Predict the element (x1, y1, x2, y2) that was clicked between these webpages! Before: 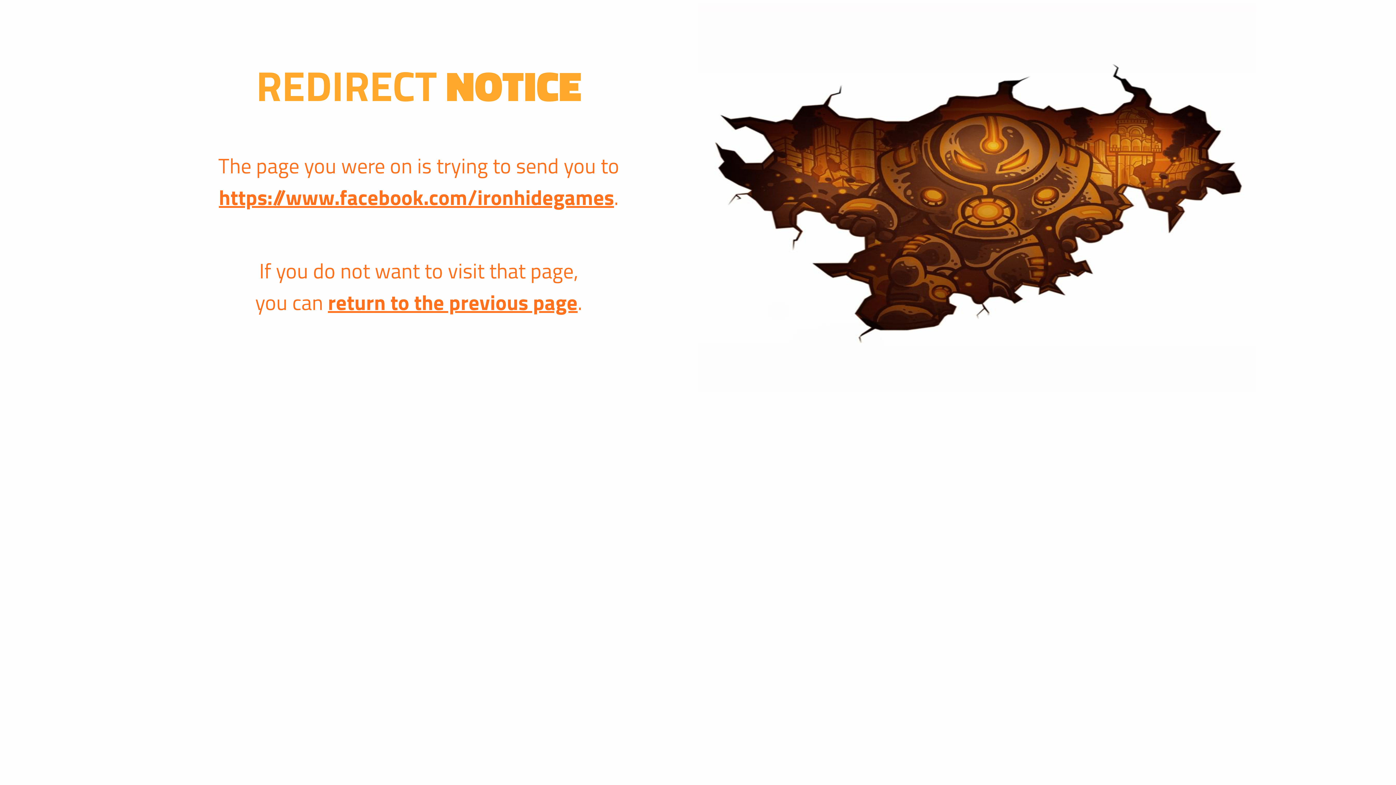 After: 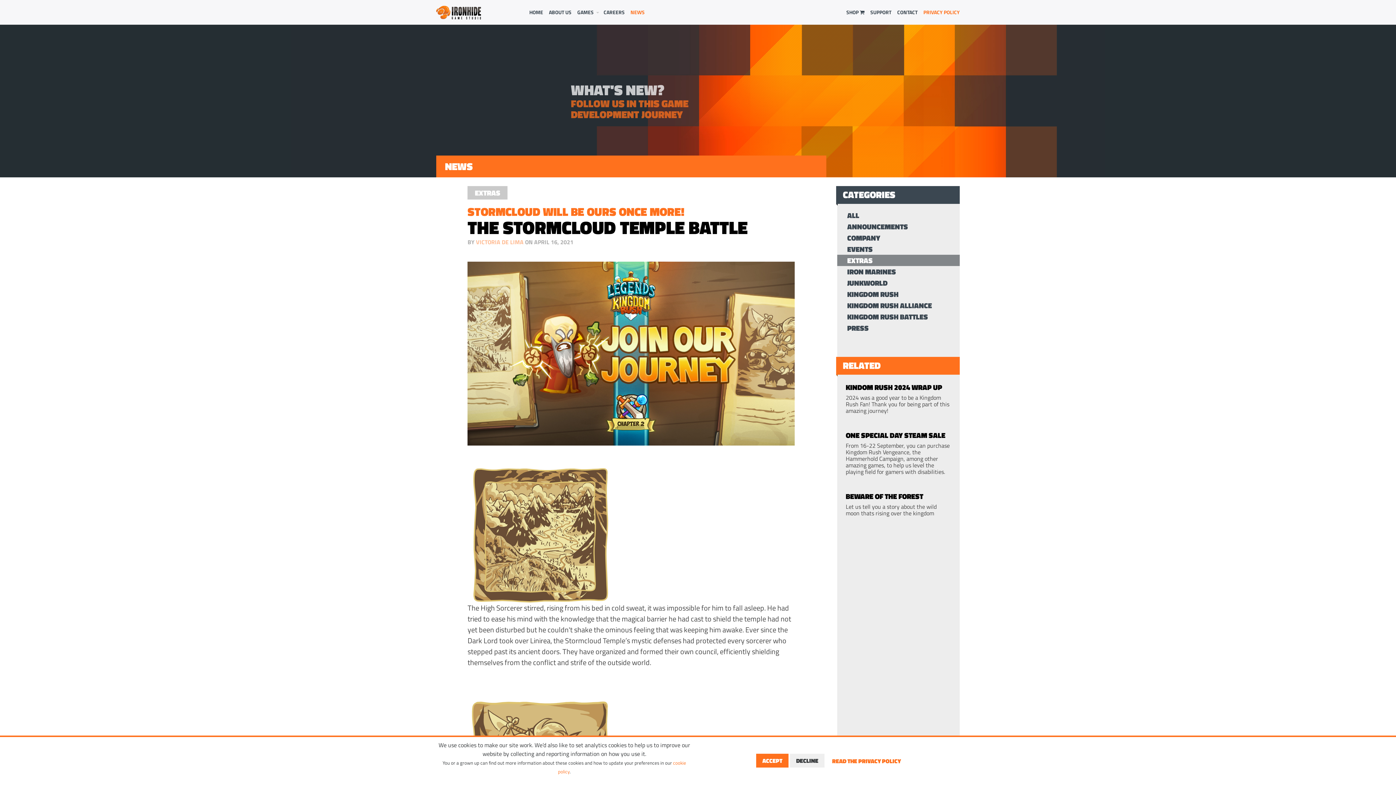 Action: bbox: (218, 181, 614, 213) label: https://www.facebook.com/ironhidegames